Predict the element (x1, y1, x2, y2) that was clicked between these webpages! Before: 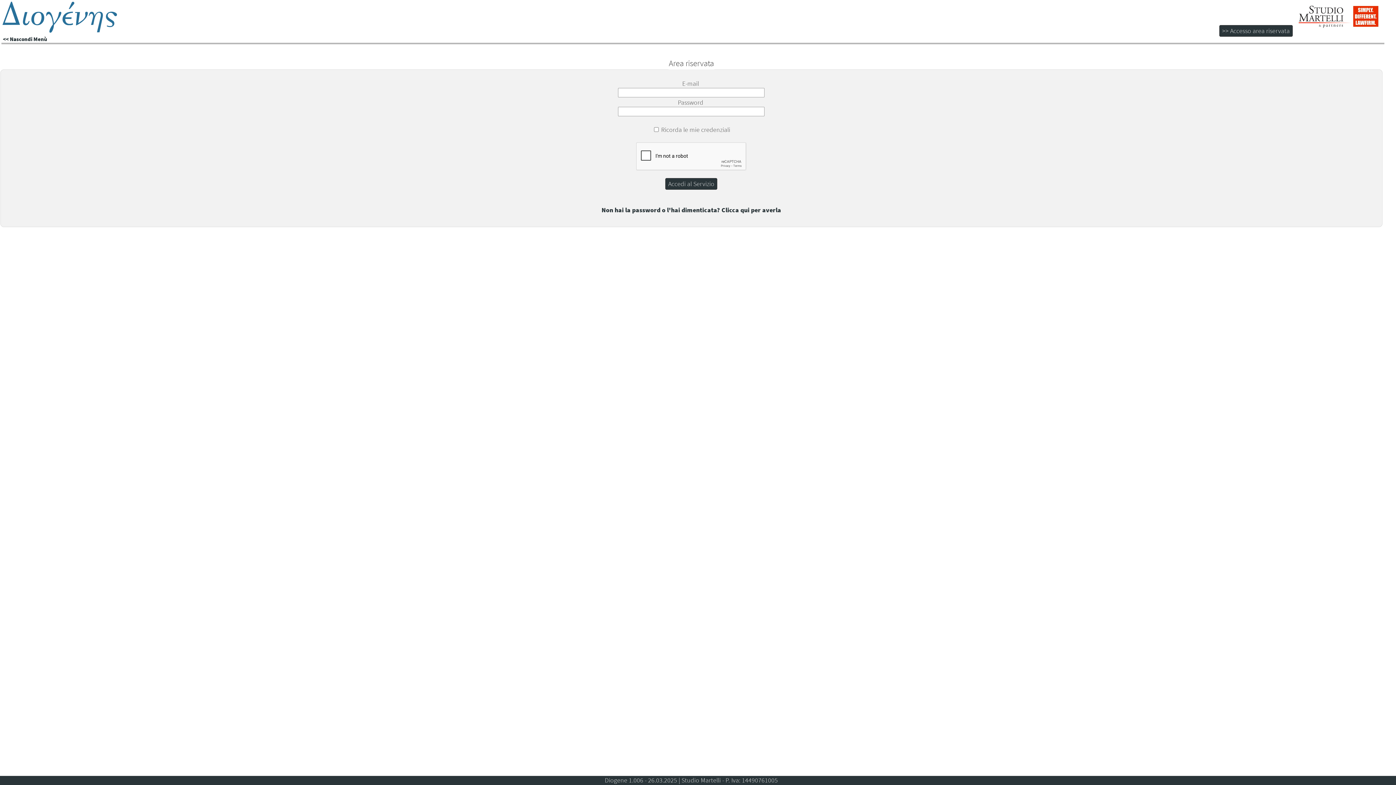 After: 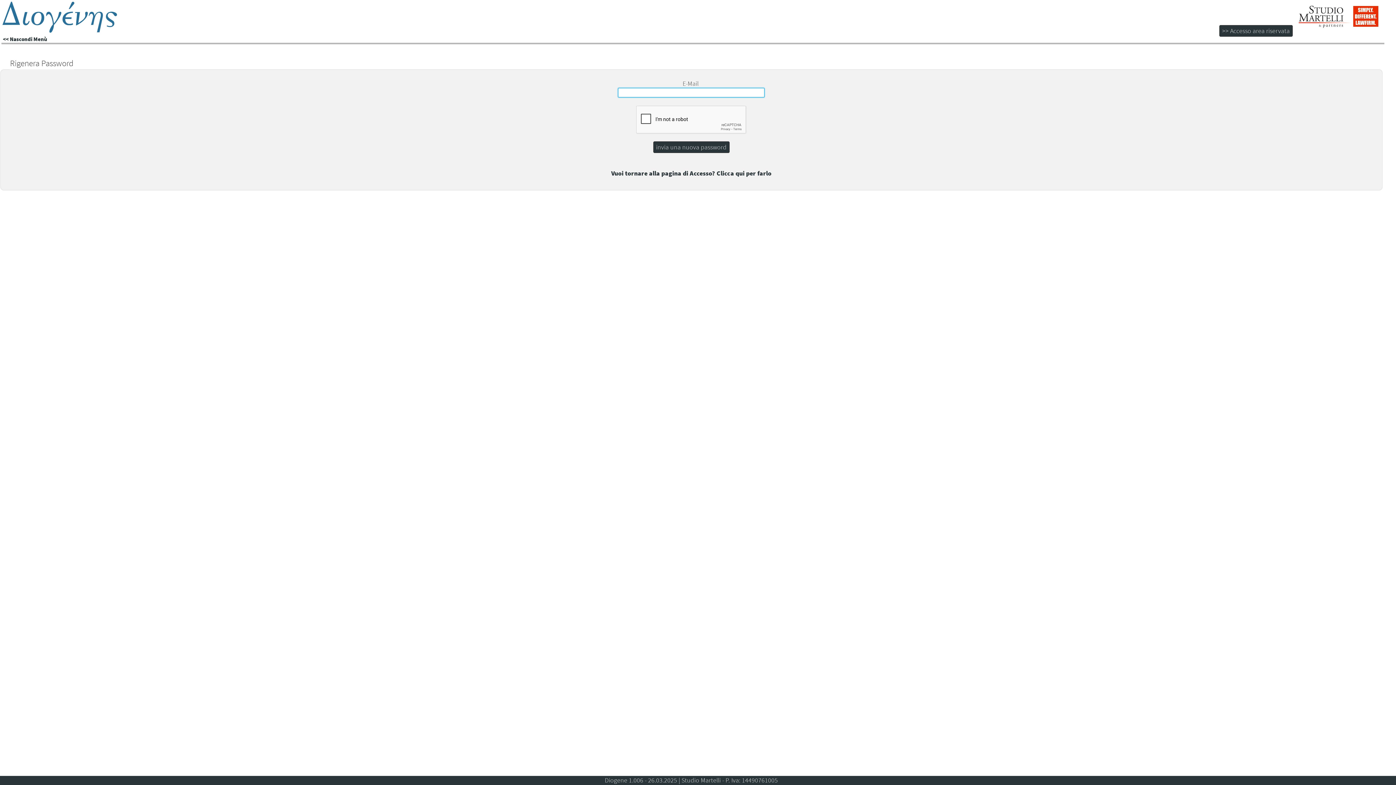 Action: label: Non hai la password o l'hai dimenticata? Clicca qui per averla bbox: (601, 206, 781, 214)